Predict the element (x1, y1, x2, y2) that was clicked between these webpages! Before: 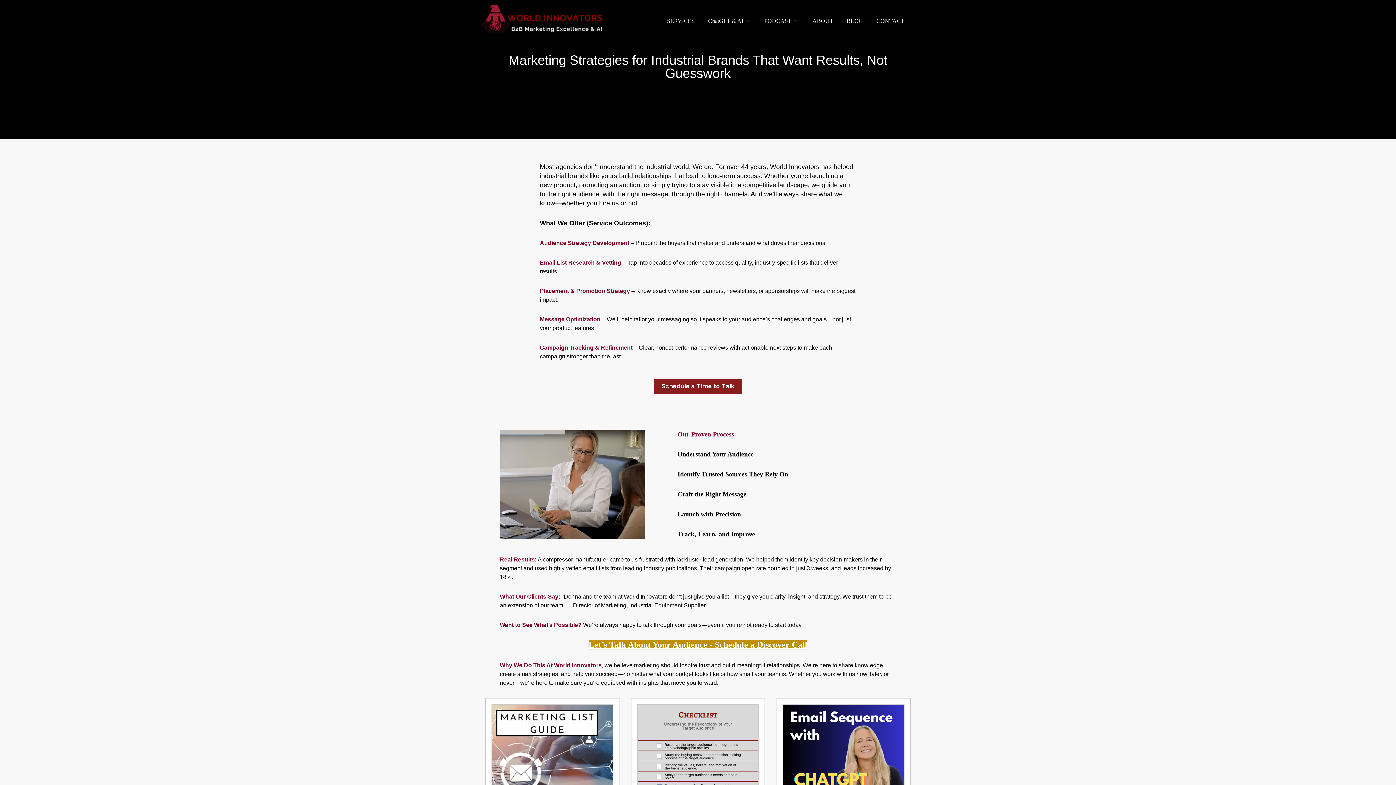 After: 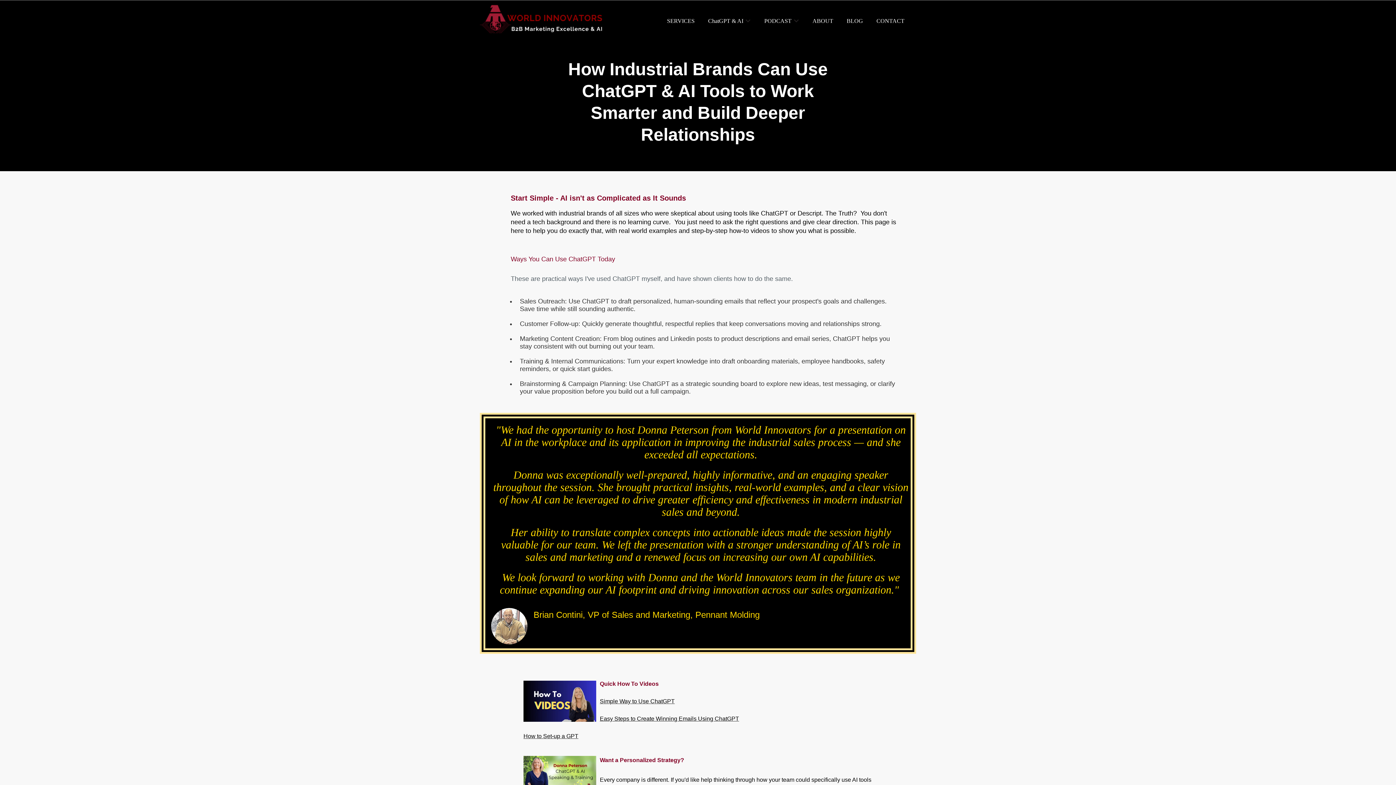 Action: bbox: (708, 17, 743, 24) label: ChatGPT & AI